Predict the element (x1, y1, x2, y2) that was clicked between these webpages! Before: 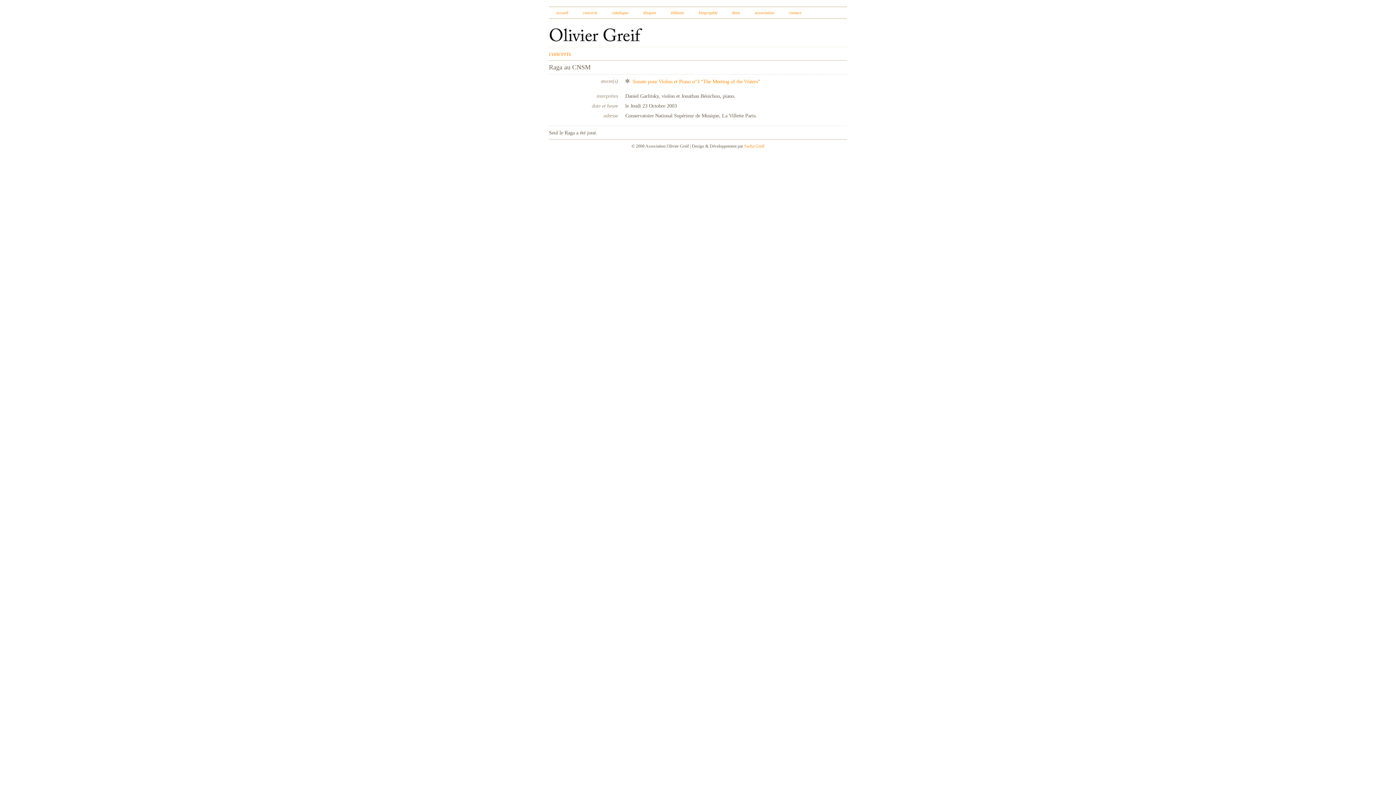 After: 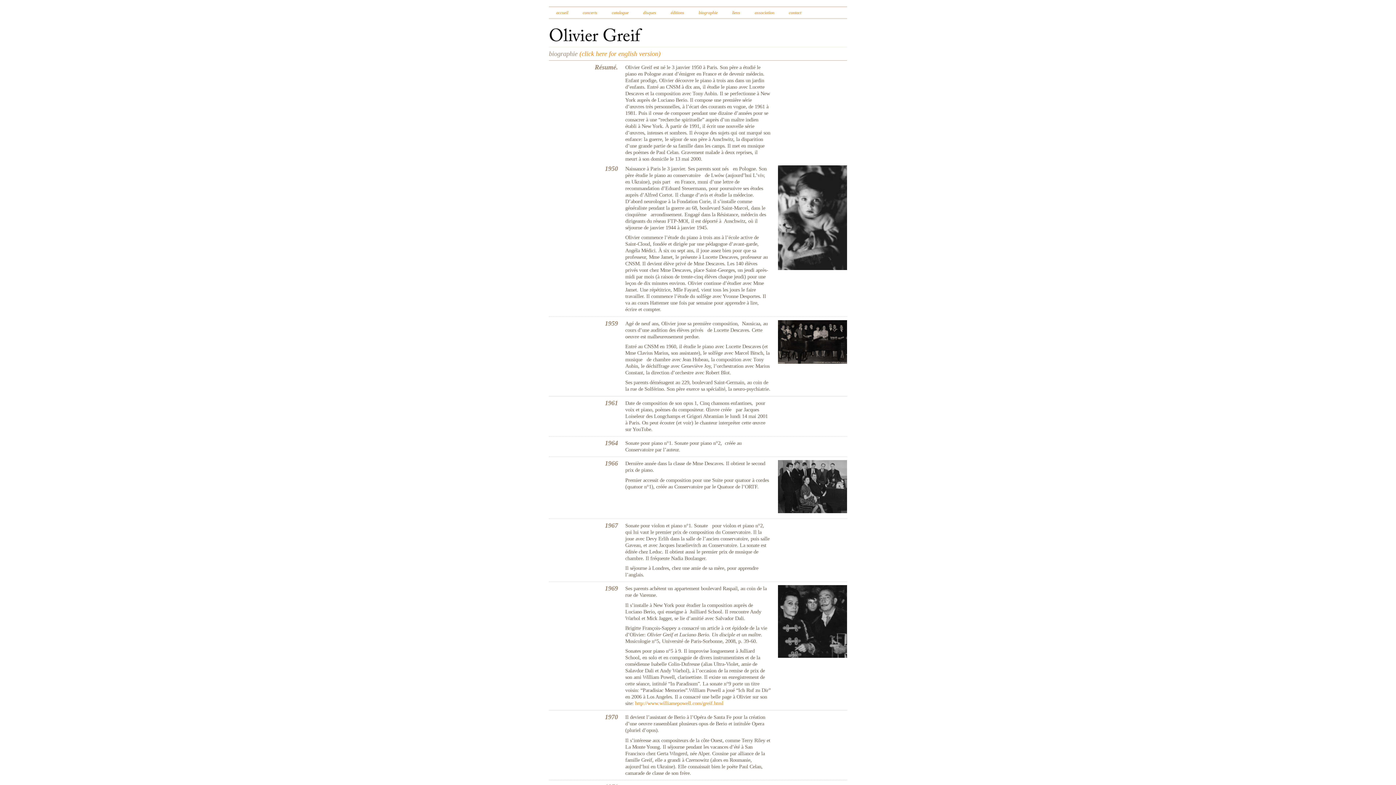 Action: label: biographie bbox: (698, 10, 717, 15)